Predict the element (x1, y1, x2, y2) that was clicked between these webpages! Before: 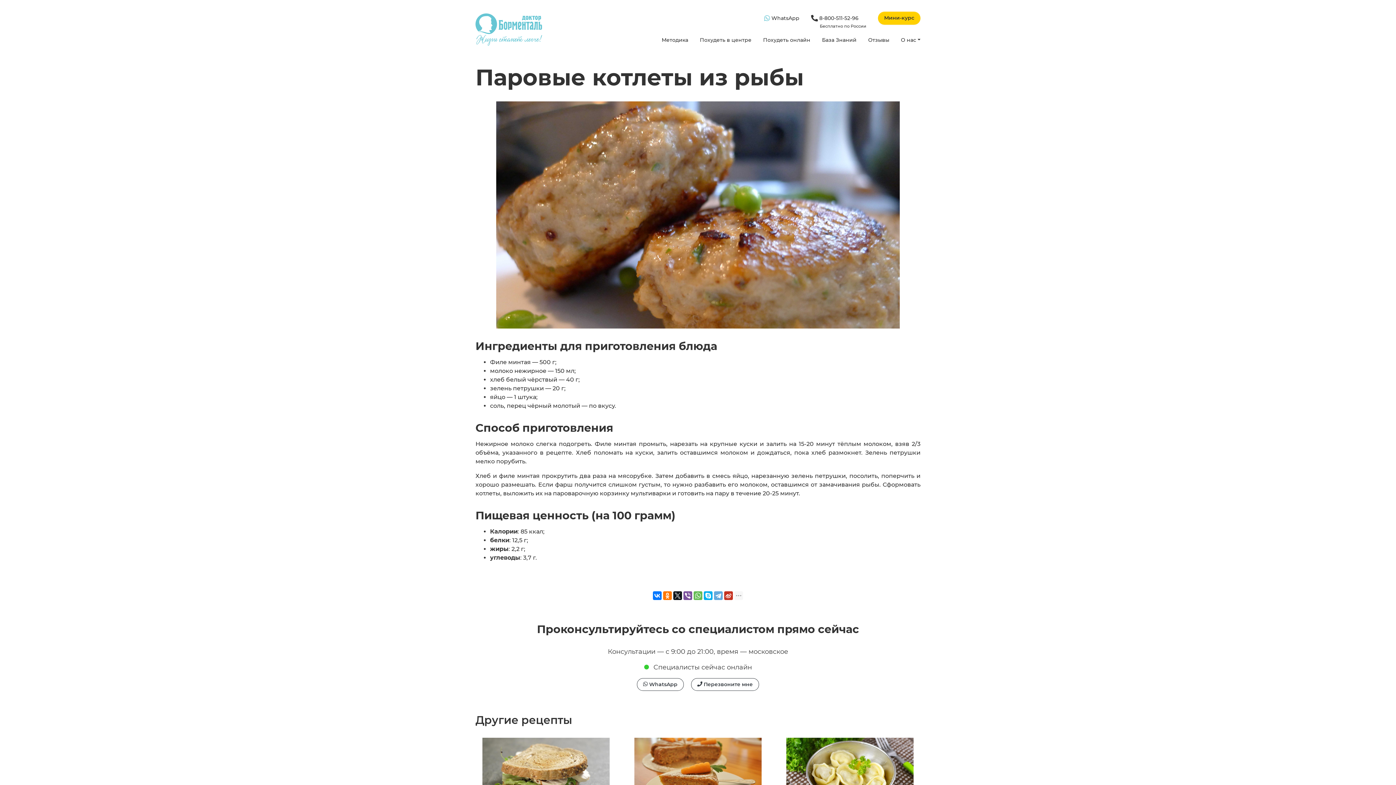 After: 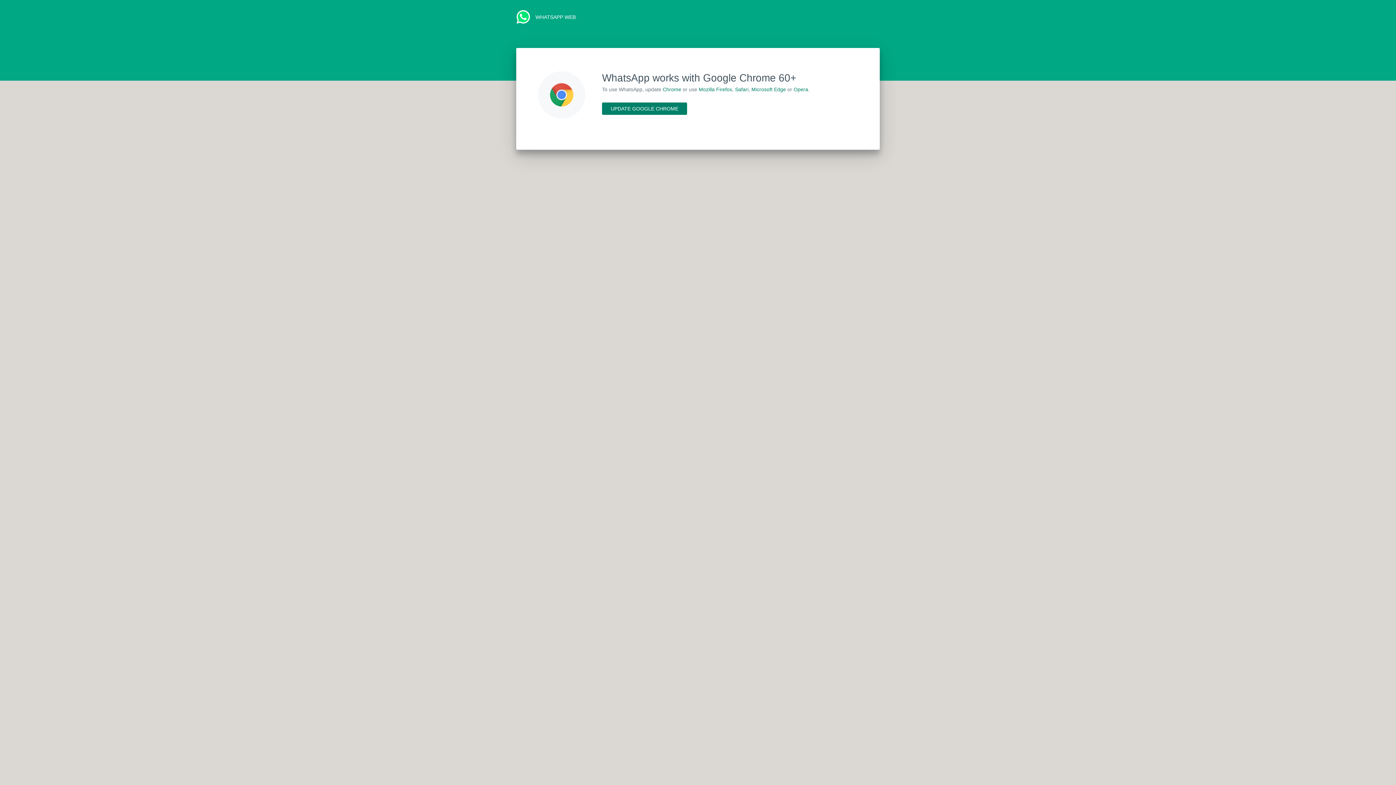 Action: label:  WhatsApp bbox: (637, 678, 683, 691)